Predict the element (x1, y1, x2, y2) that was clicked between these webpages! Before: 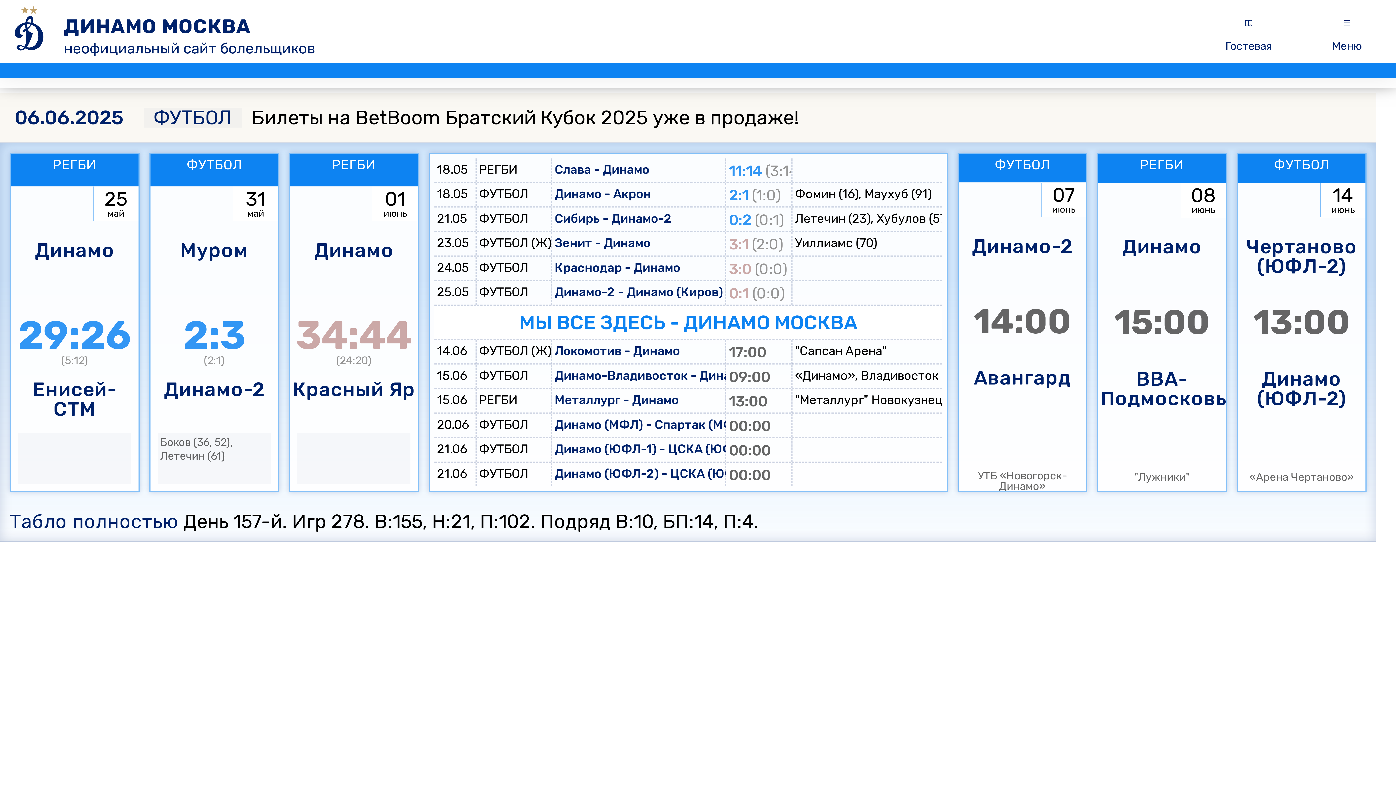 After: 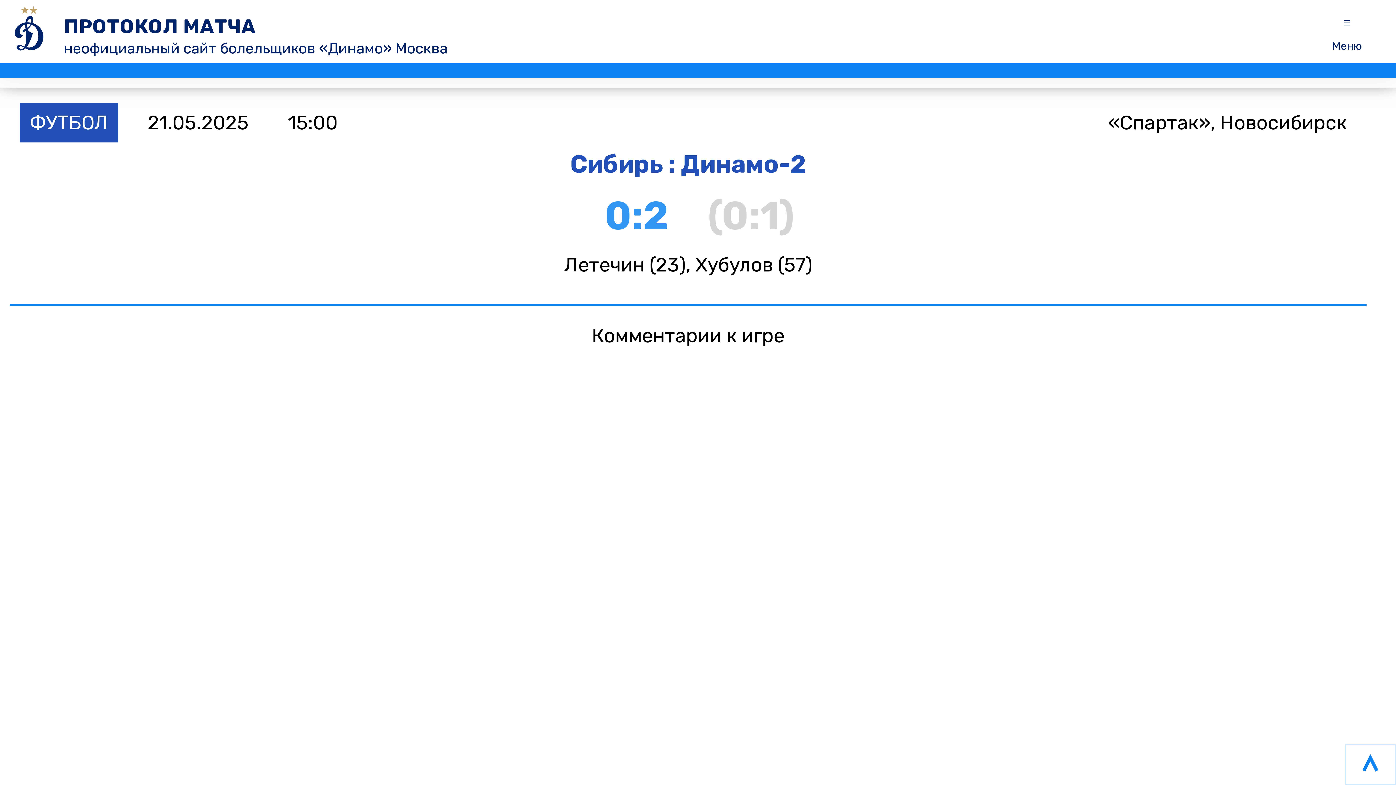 Action: bbox: (434, 207, 942, 232) label: 21.05
ФУТБОЛ
Сибирь - Динамо-2
0:2 (0:1)
Летечин (23), Хубулов (57) 